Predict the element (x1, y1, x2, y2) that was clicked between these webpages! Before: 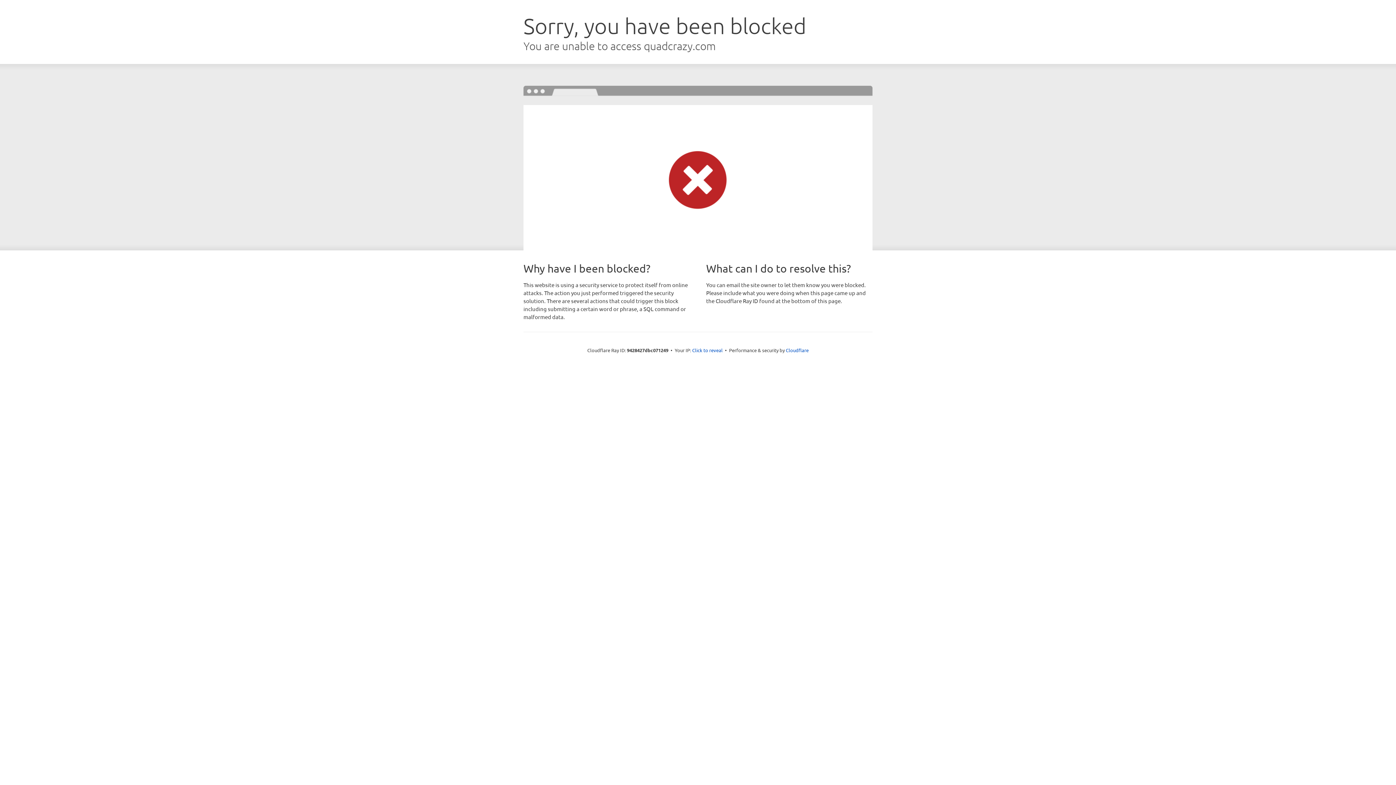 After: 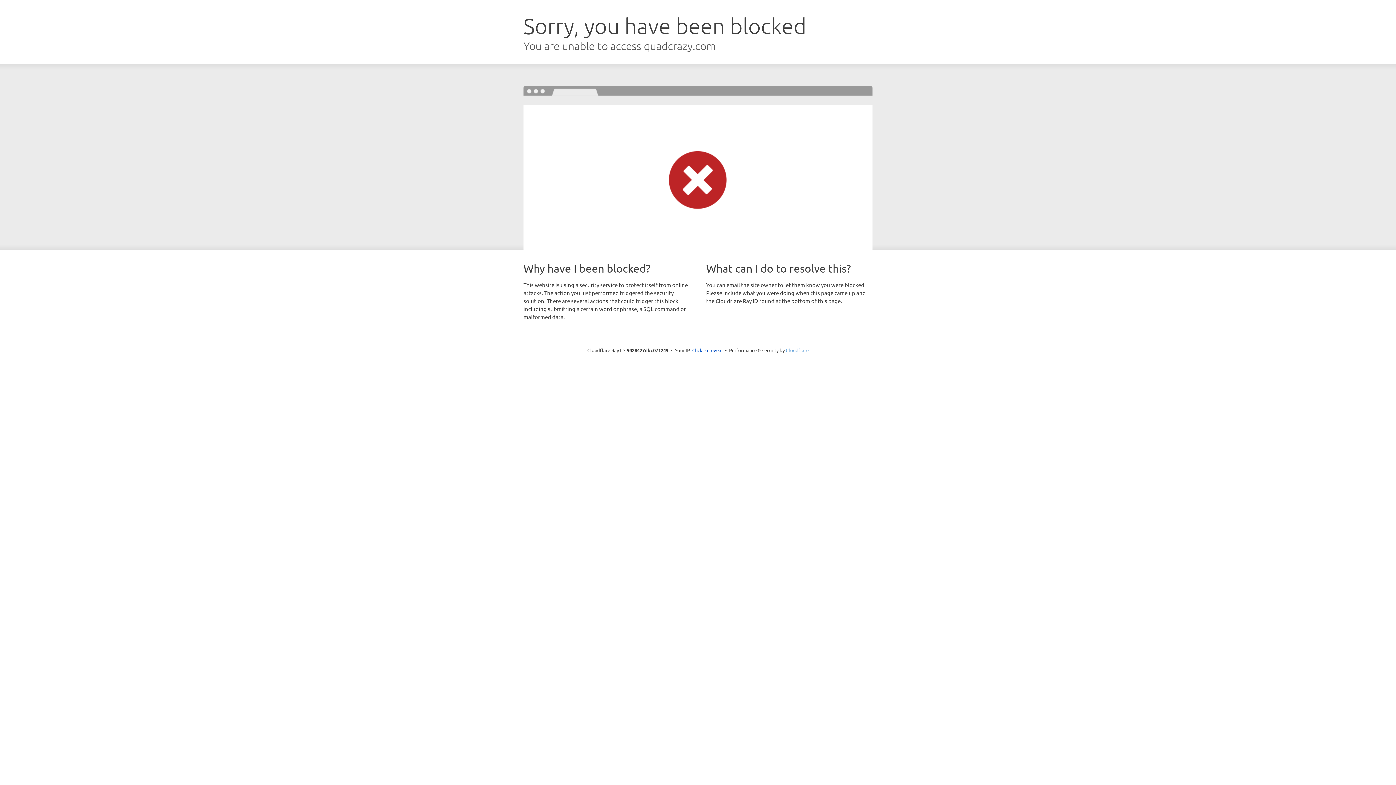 Action: bbox: (786, 347, 808, 353) label: Cloudflare